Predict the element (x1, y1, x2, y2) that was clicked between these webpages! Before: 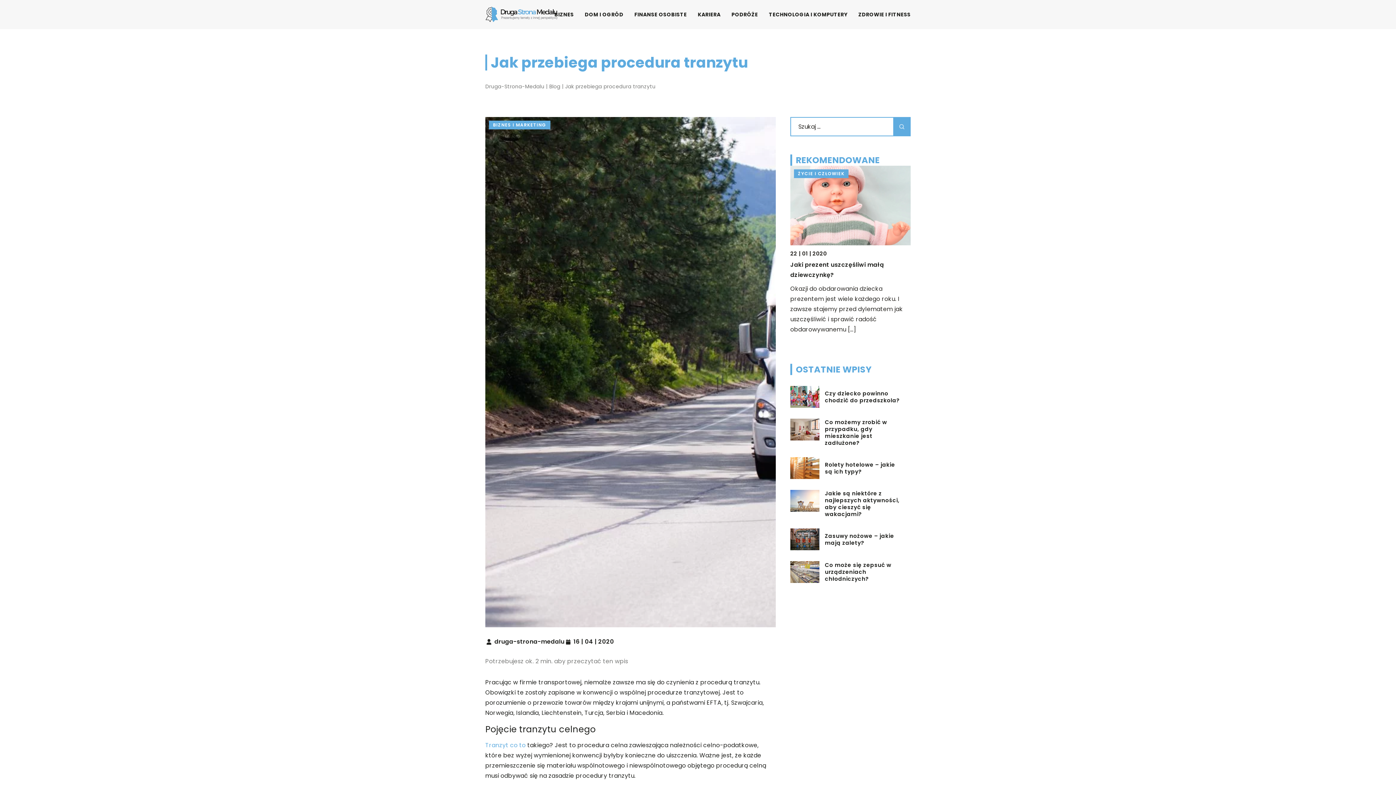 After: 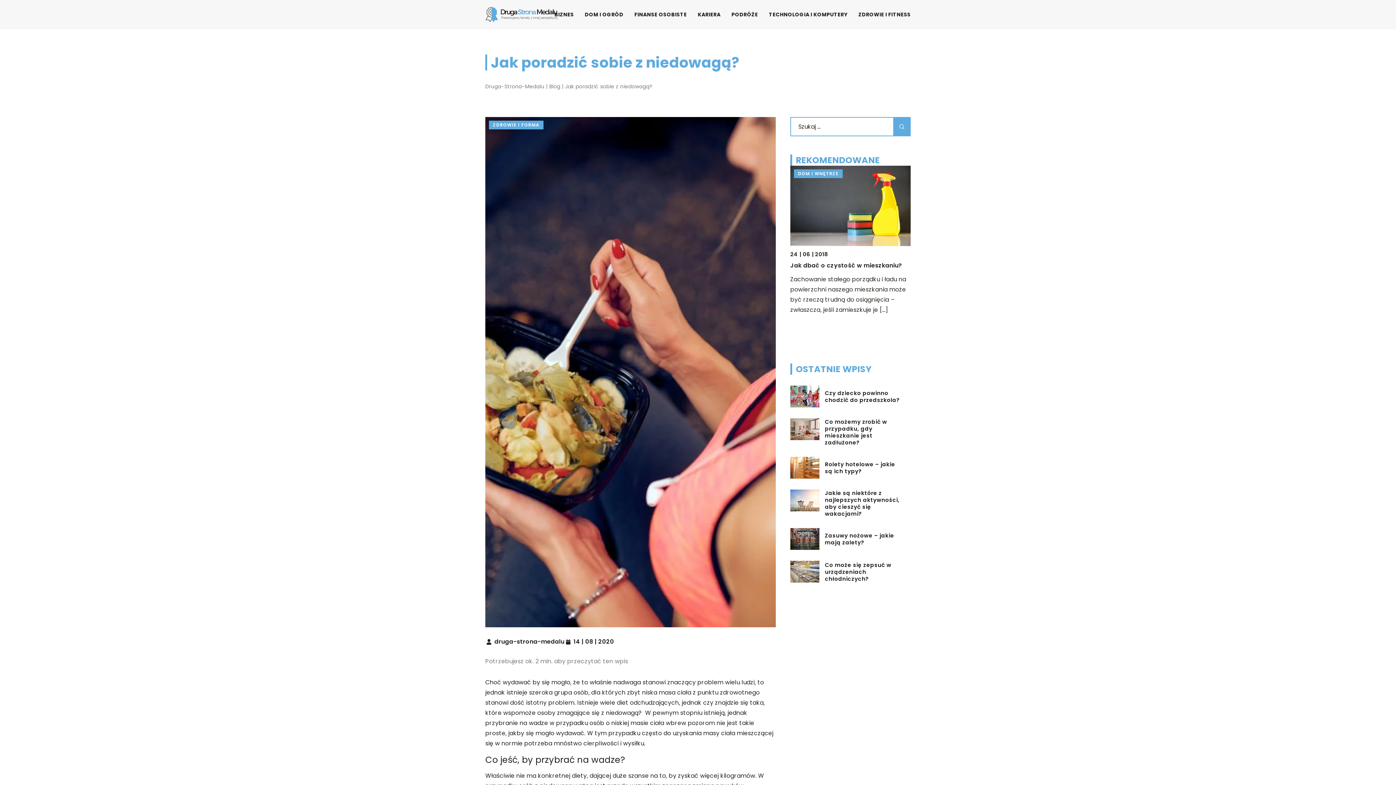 Action: label: Jak poradzić sobie z niedowagą? bbox: (790, 261, 895, 269)